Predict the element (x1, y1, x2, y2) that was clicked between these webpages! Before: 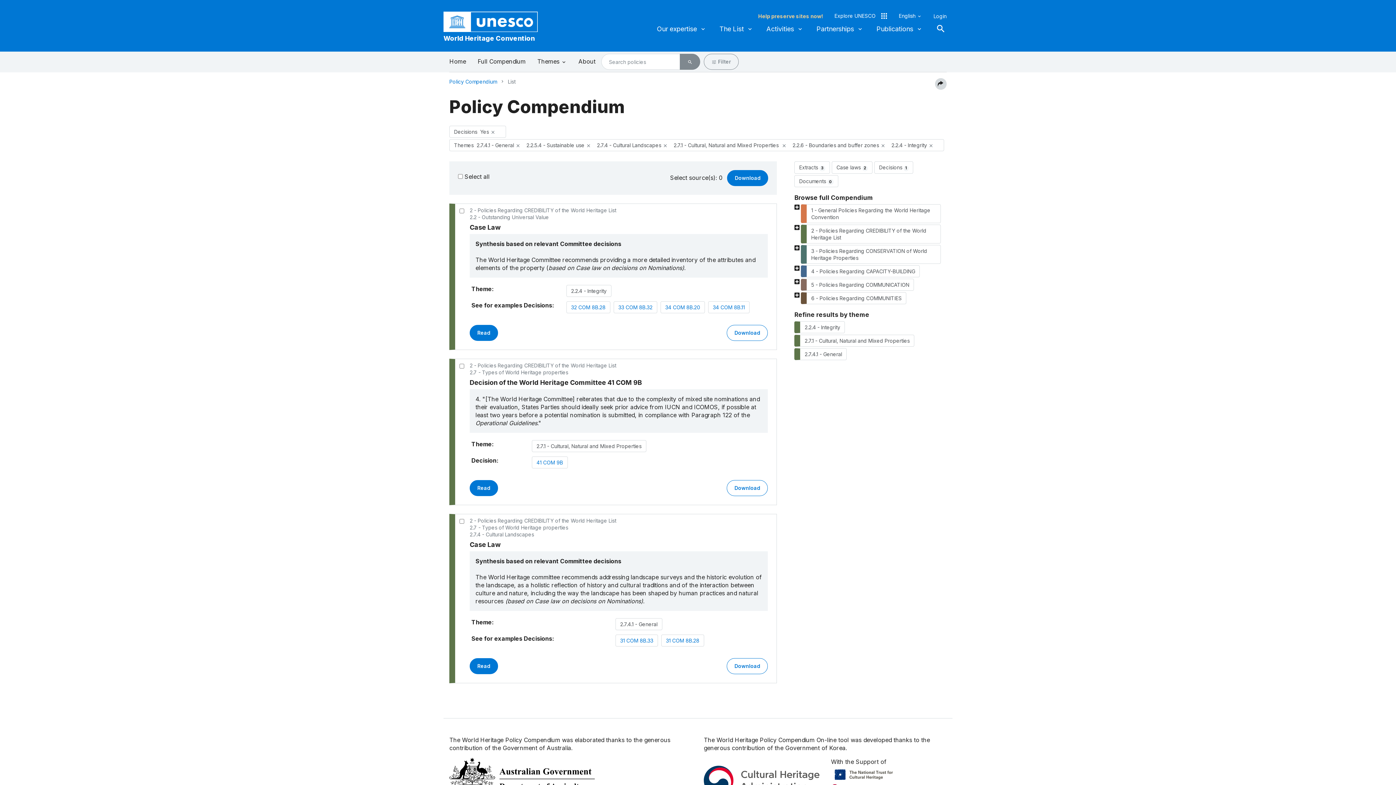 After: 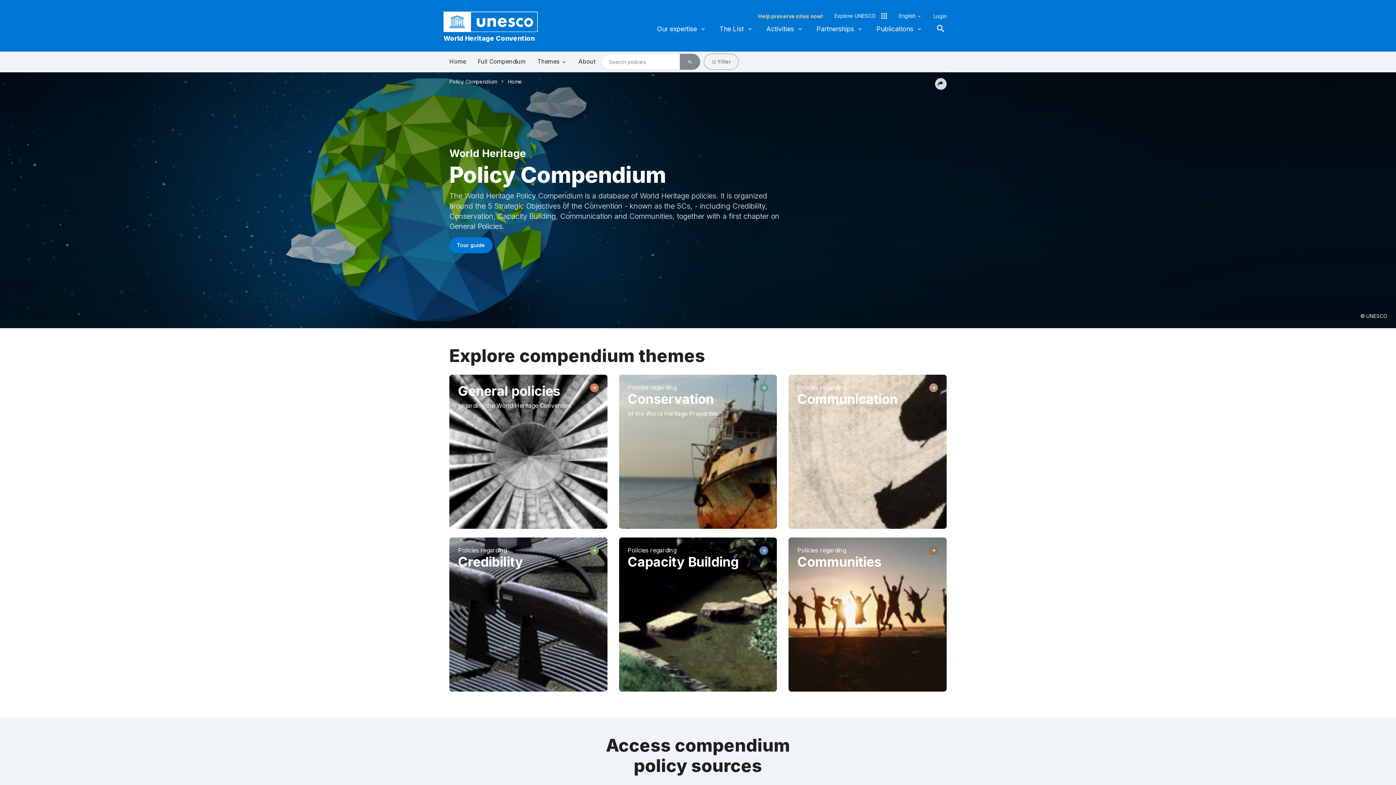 Action: bbox: (449, 78, 497, 85) label: Policy Compendium